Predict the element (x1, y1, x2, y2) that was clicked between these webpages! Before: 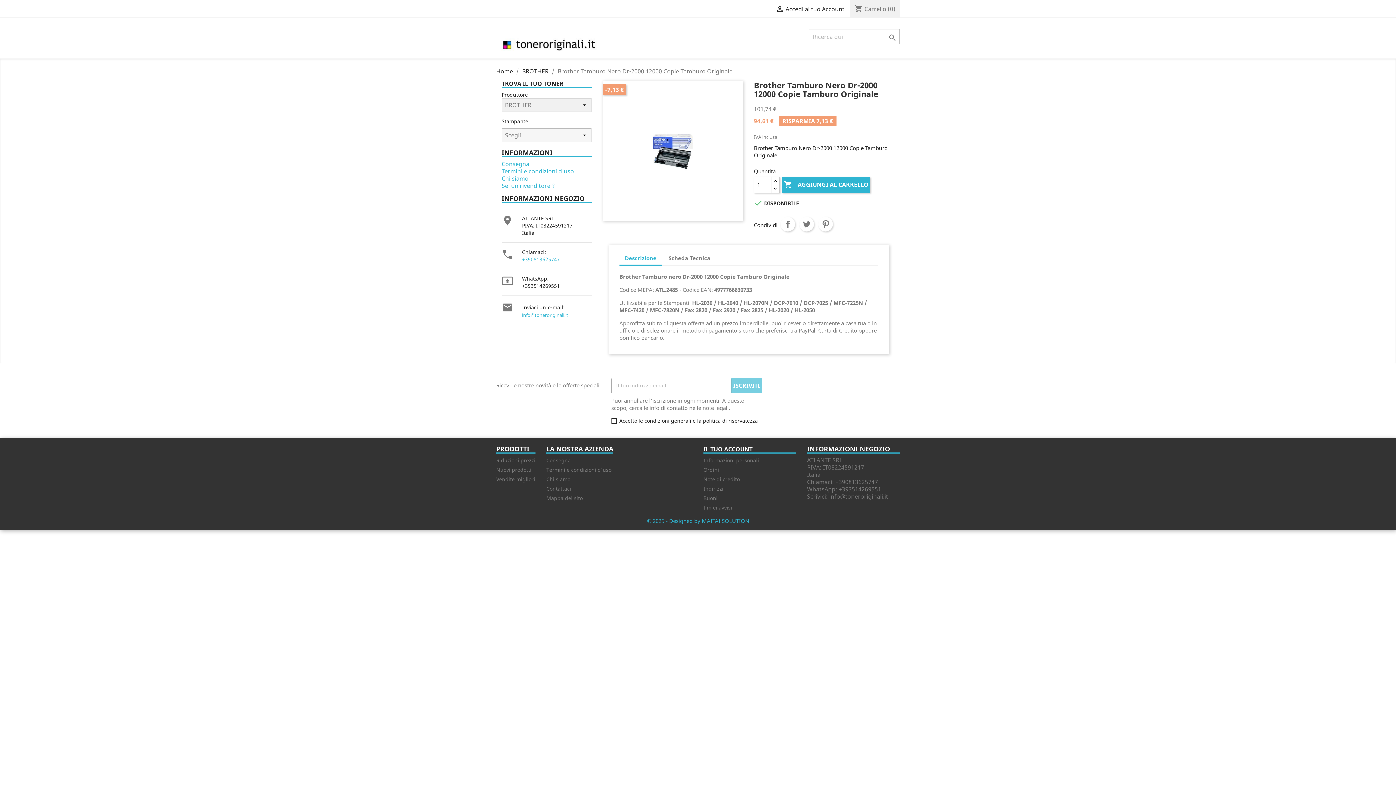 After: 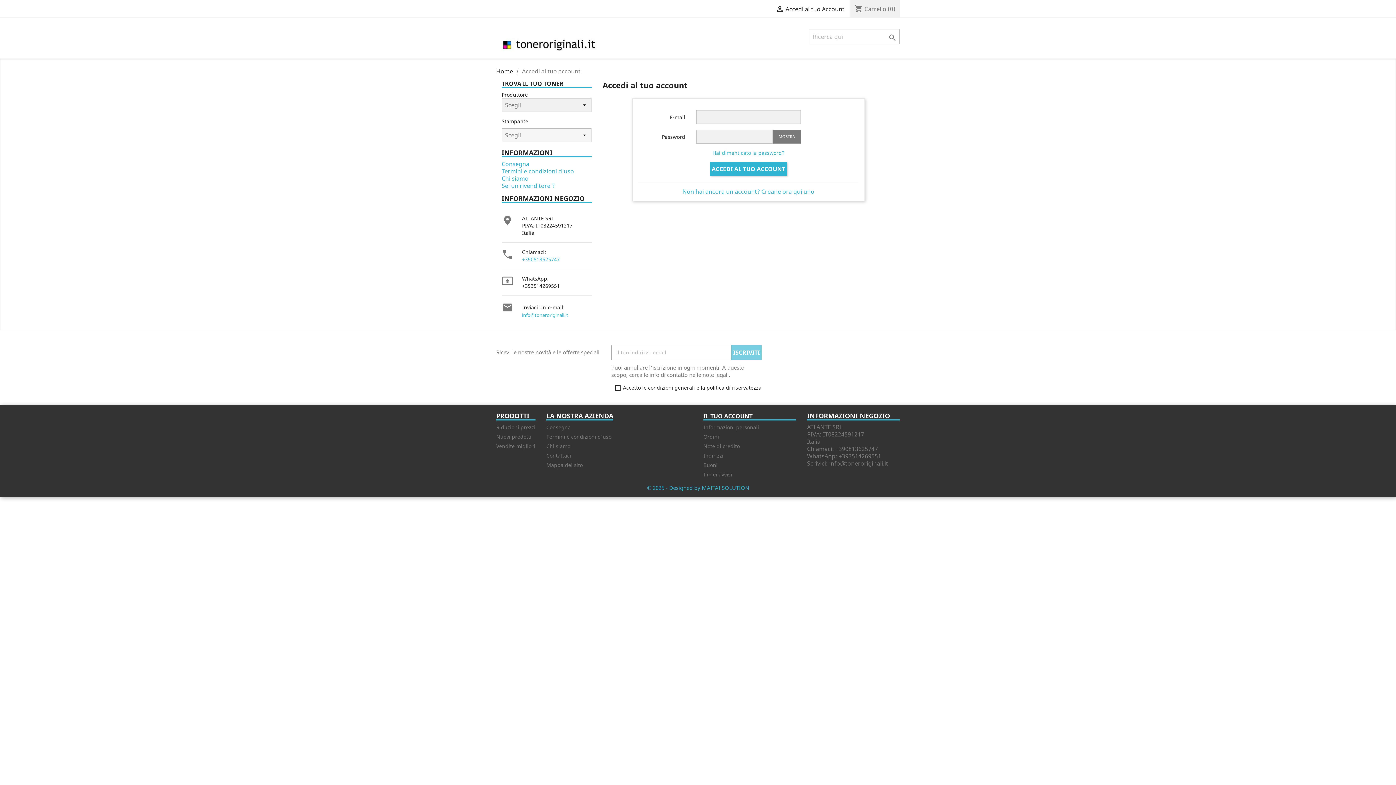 Action: label: IL TUO ACCOUNT bbox: (703, 445, 752, 453)